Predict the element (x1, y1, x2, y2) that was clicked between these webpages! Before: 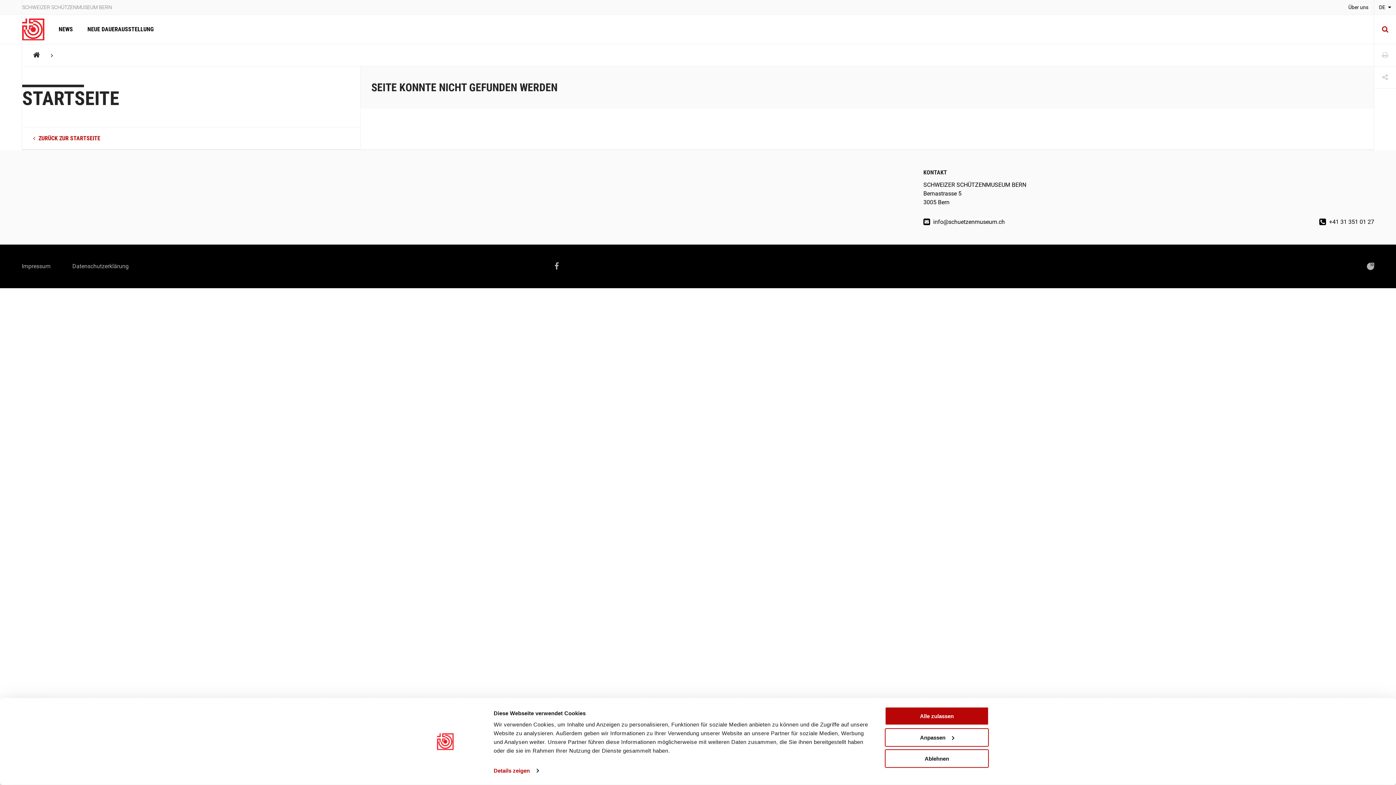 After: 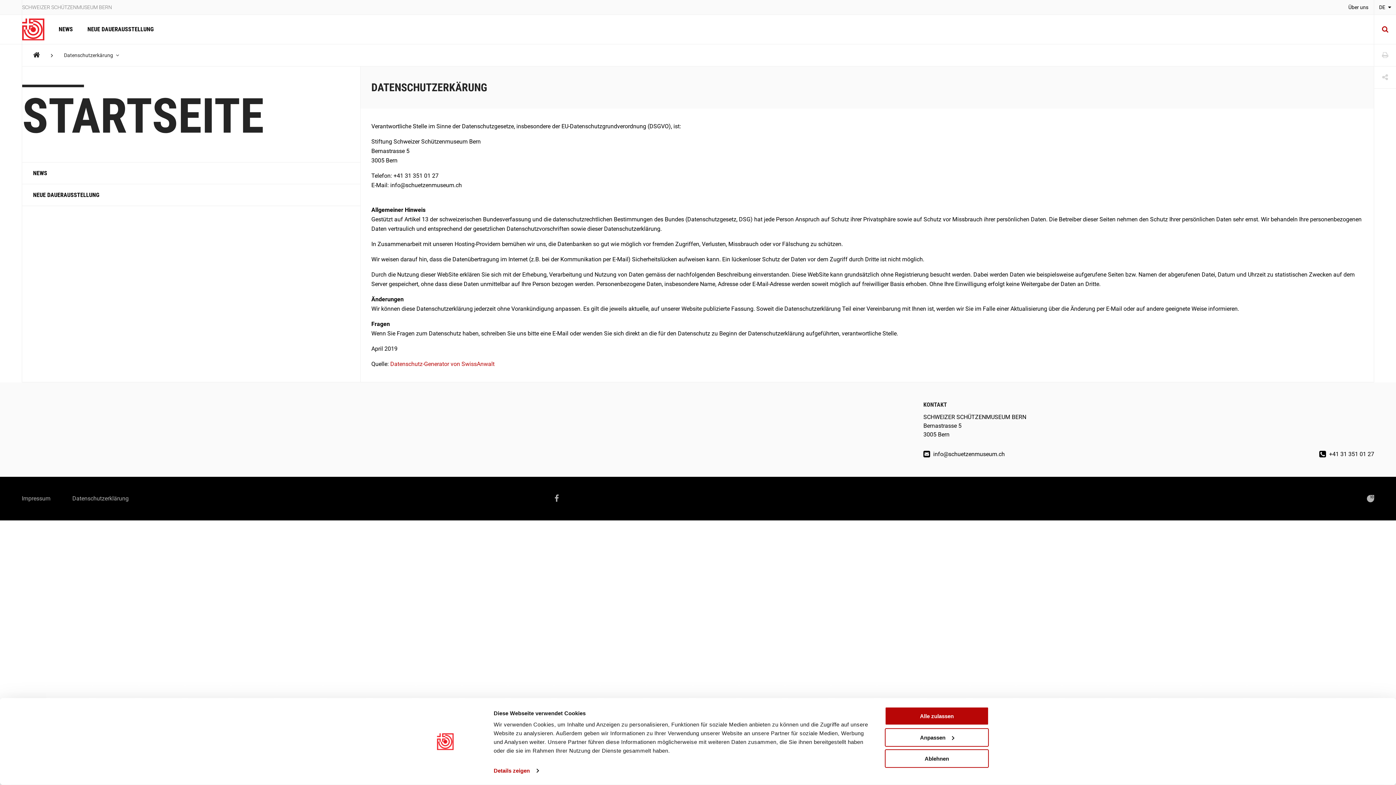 Action: label: Datenschutzerklärung bbox: (61, 255, 139, 277)